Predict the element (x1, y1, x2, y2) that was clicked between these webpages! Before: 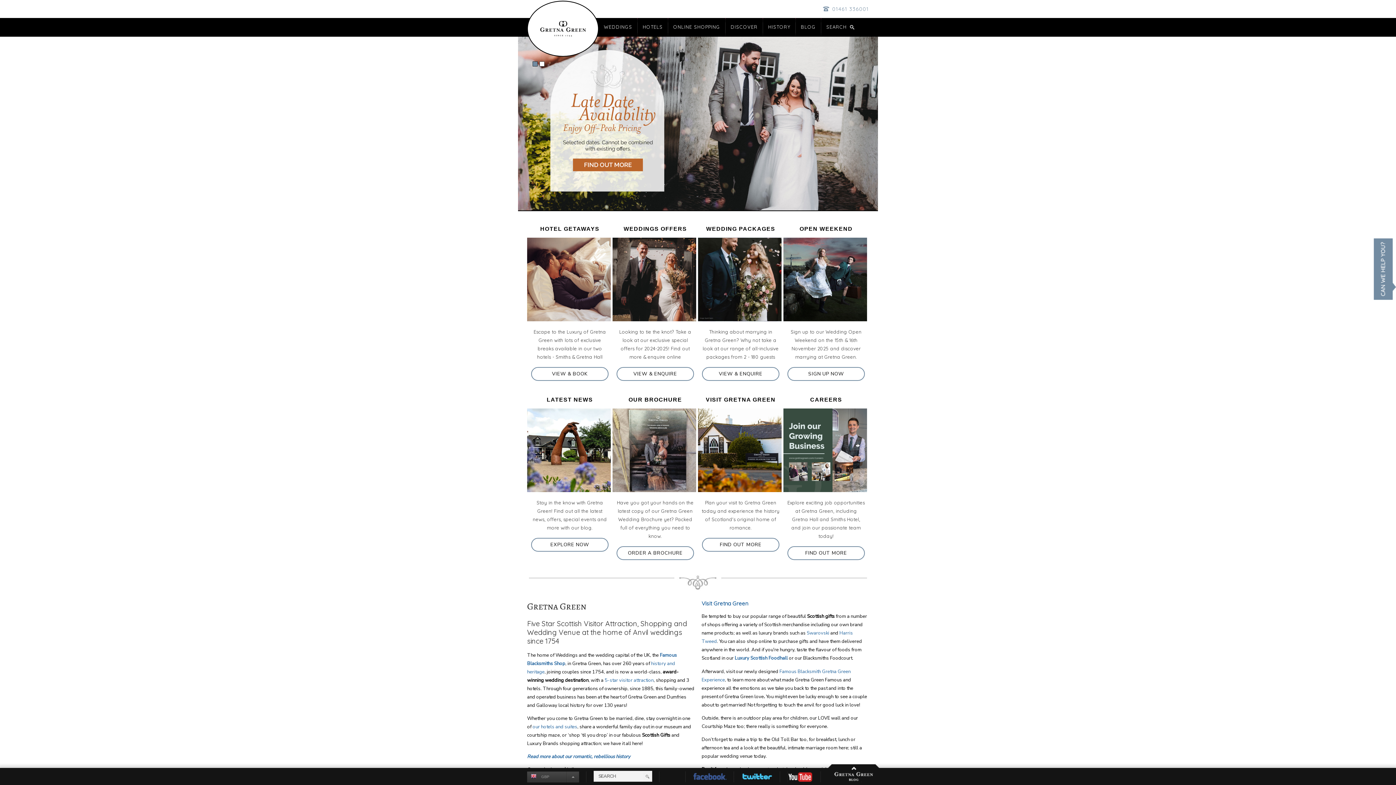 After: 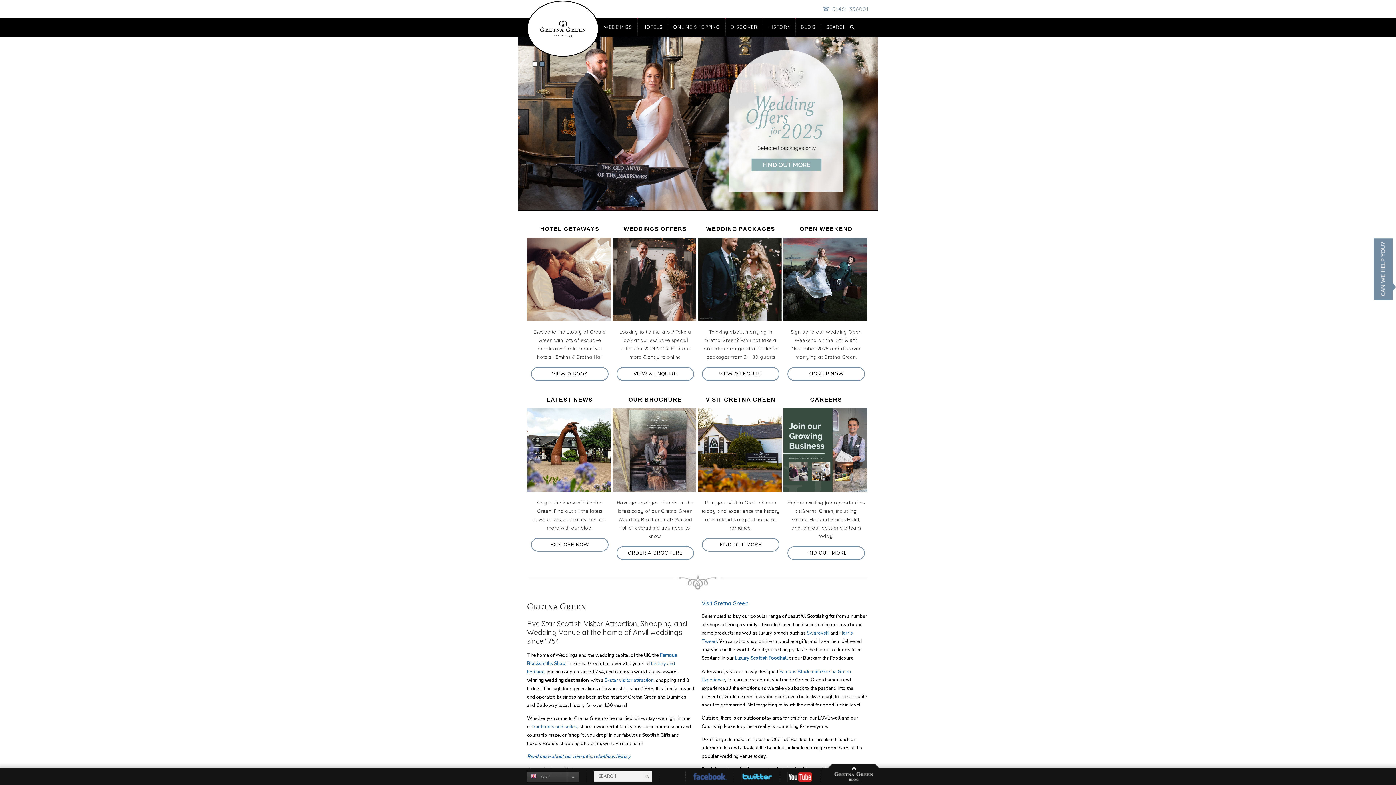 Action: bbox: (741, 772, 773, 782) label: TWITTER